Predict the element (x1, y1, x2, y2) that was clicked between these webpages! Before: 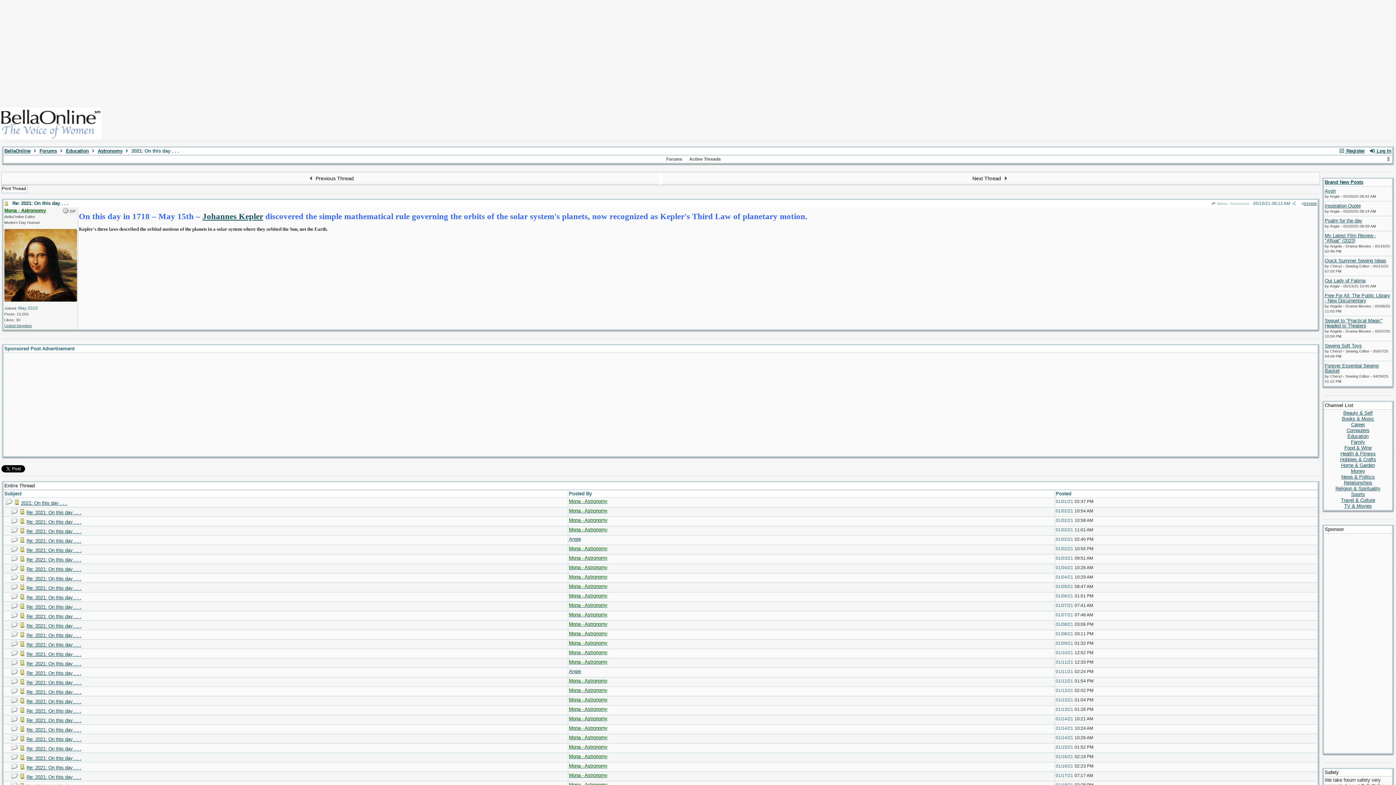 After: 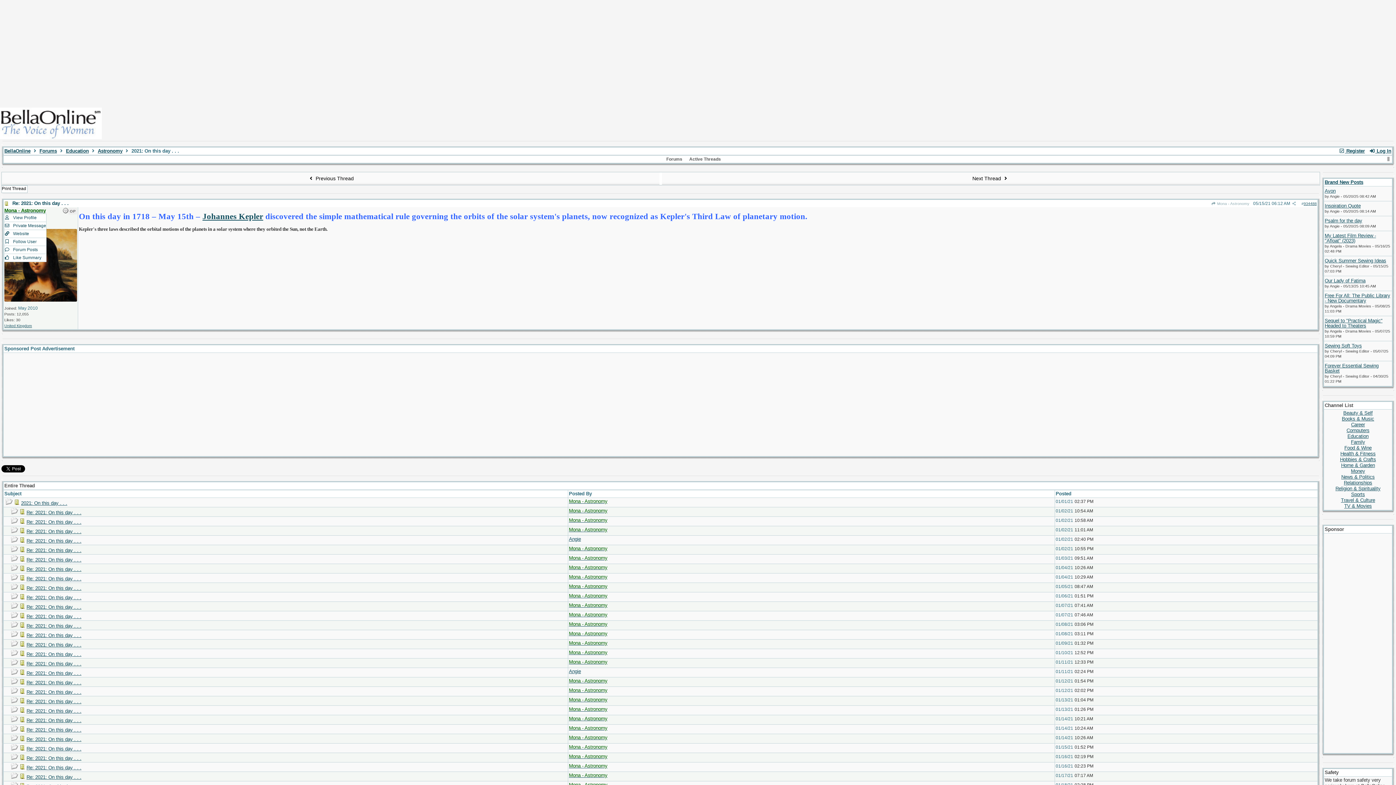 Action: label: Mona - Astronomy bbox: (4, 208, 45, 213)